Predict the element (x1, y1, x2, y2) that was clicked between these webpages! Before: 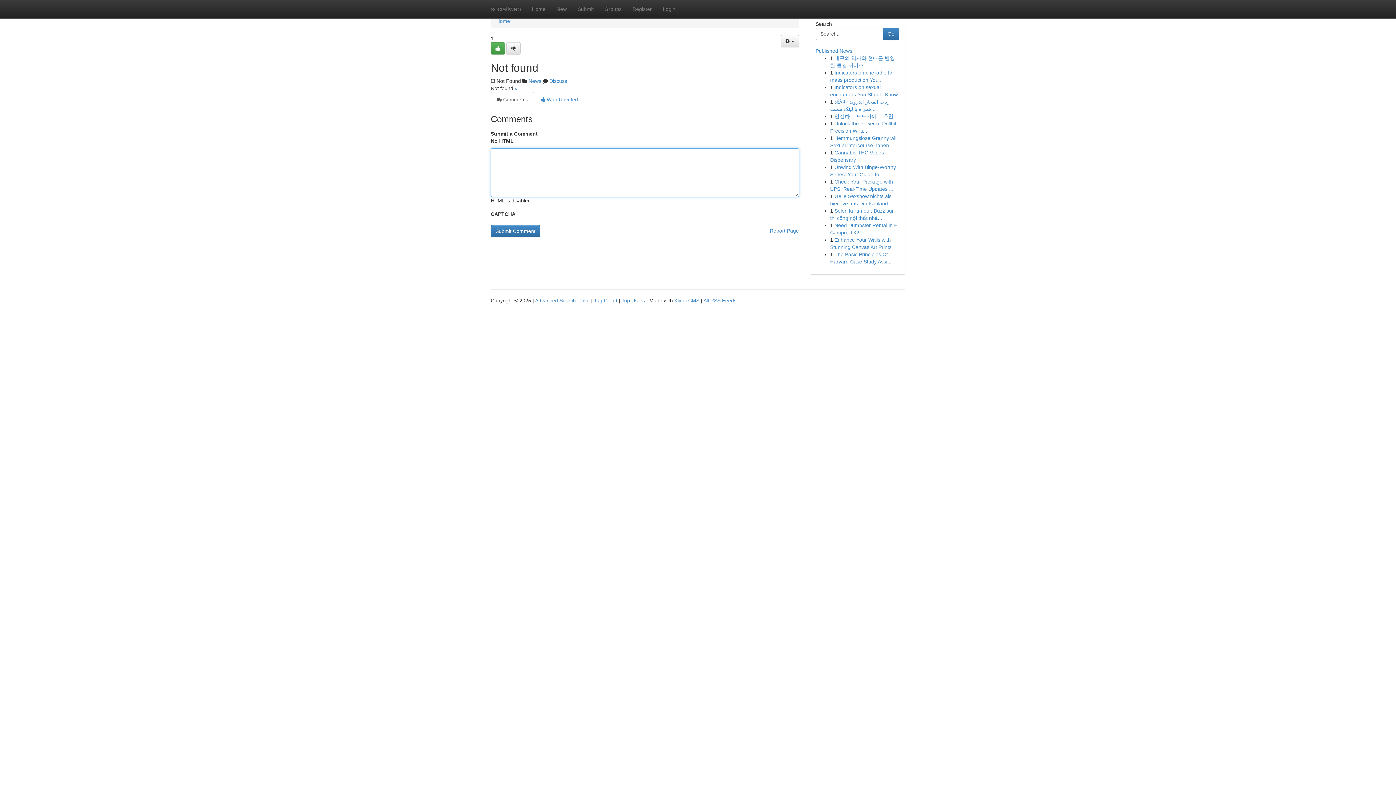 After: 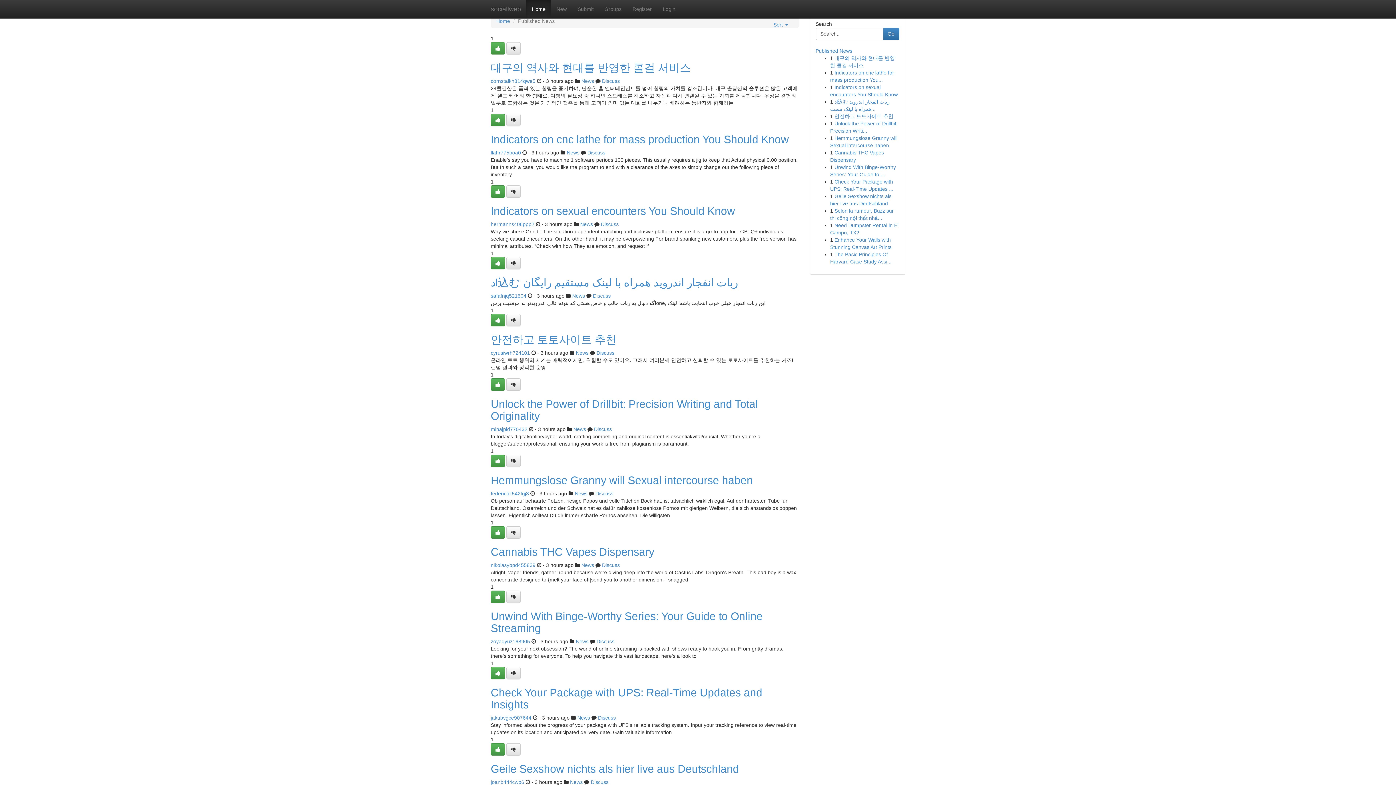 Action: label: Live bbox: (580, 297, 589, 303)